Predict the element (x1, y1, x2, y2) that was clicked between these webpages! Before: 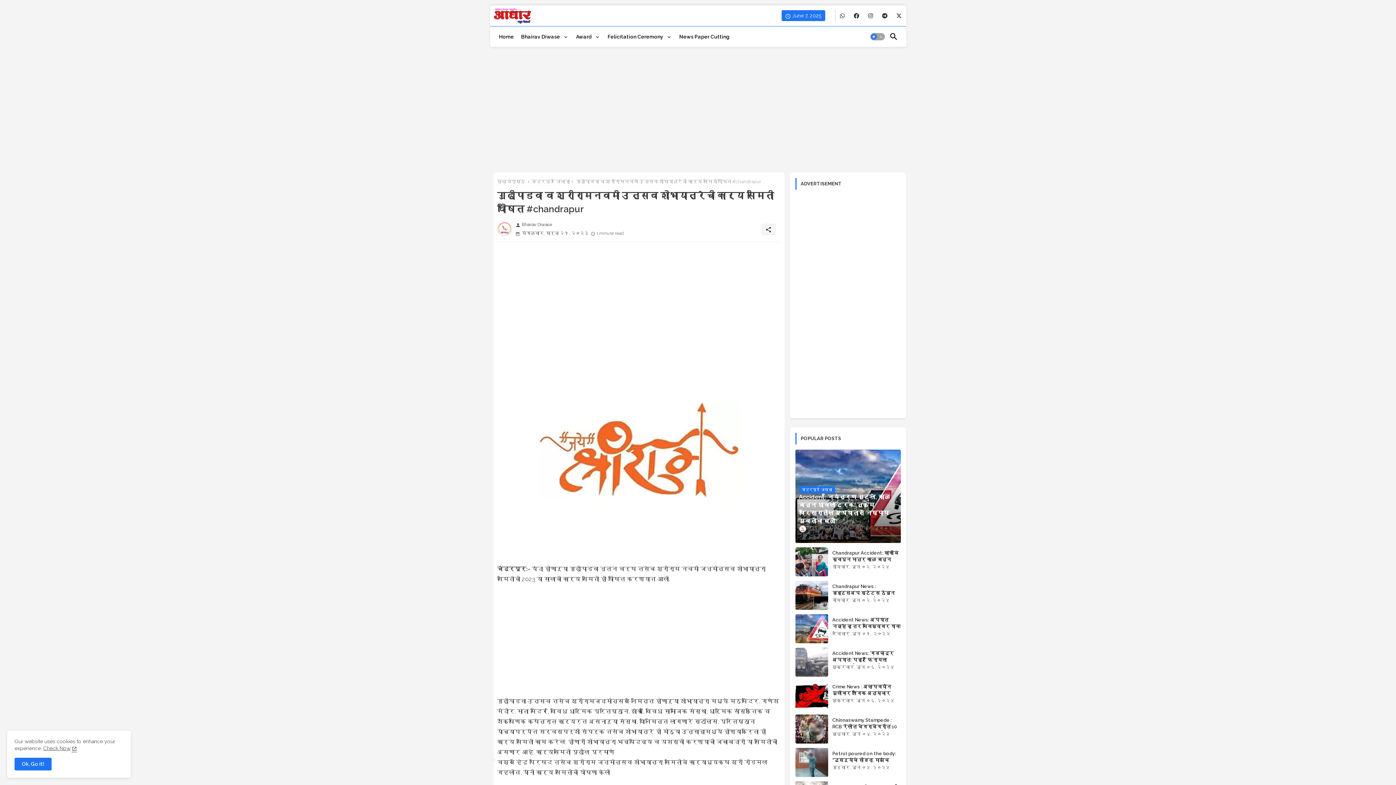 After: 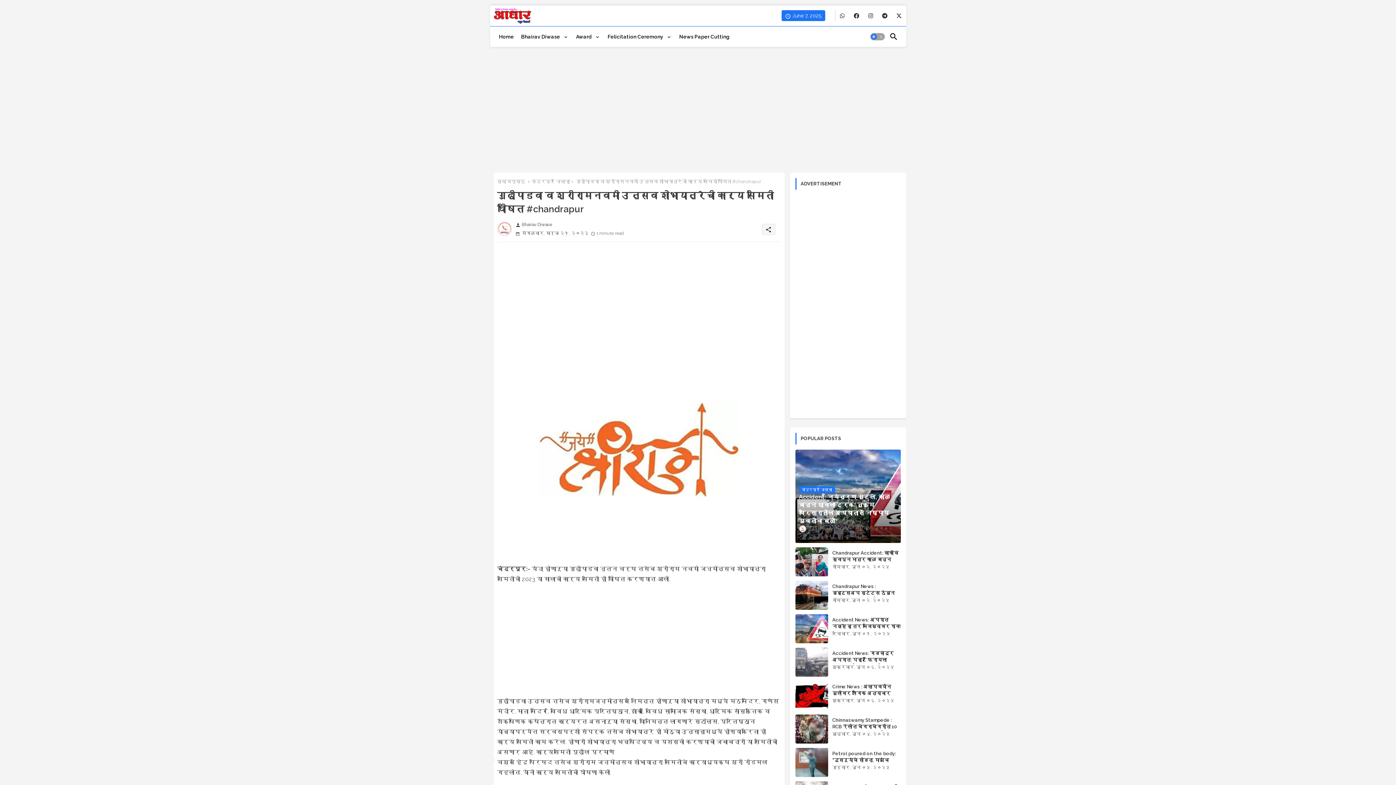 Action: bbox: (14, 758, 51, 770) label: Ok, Go it!